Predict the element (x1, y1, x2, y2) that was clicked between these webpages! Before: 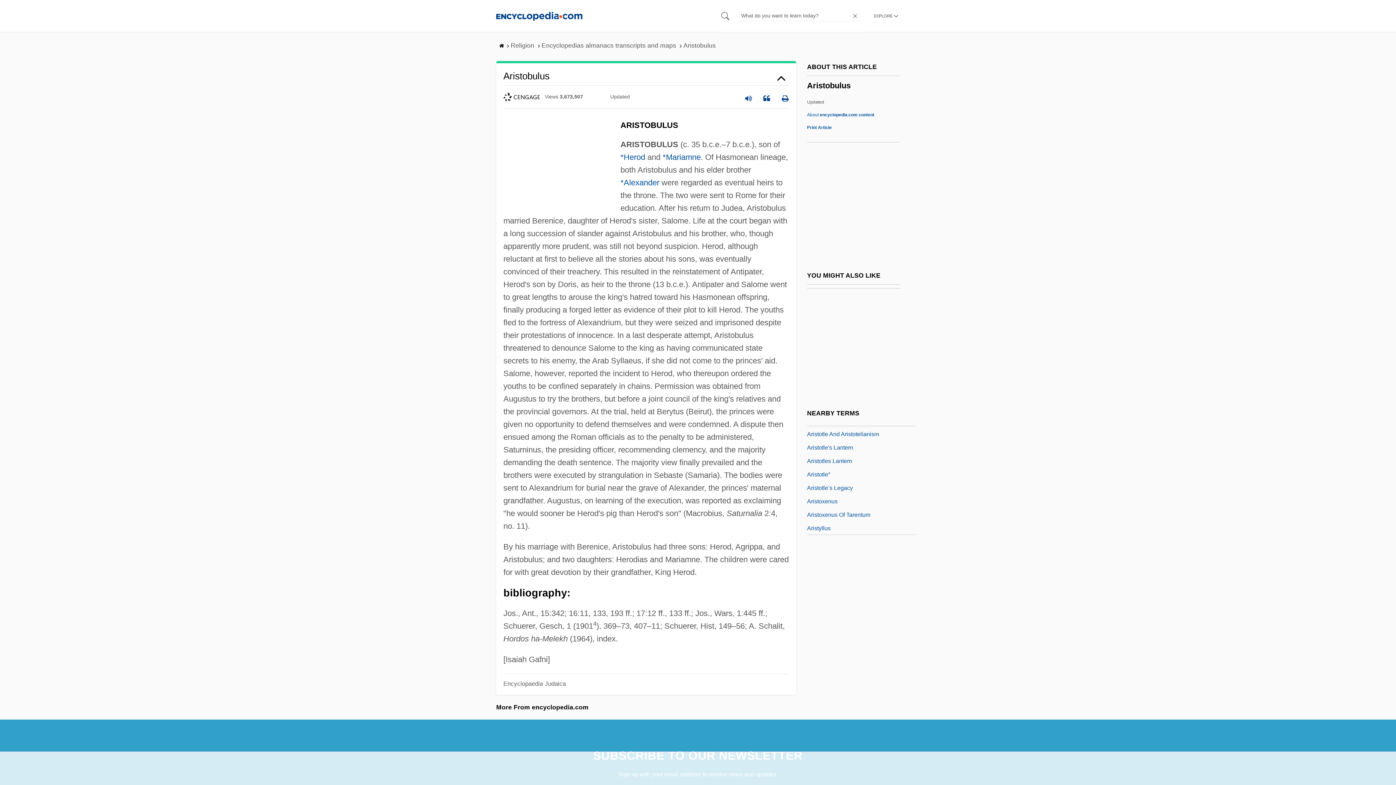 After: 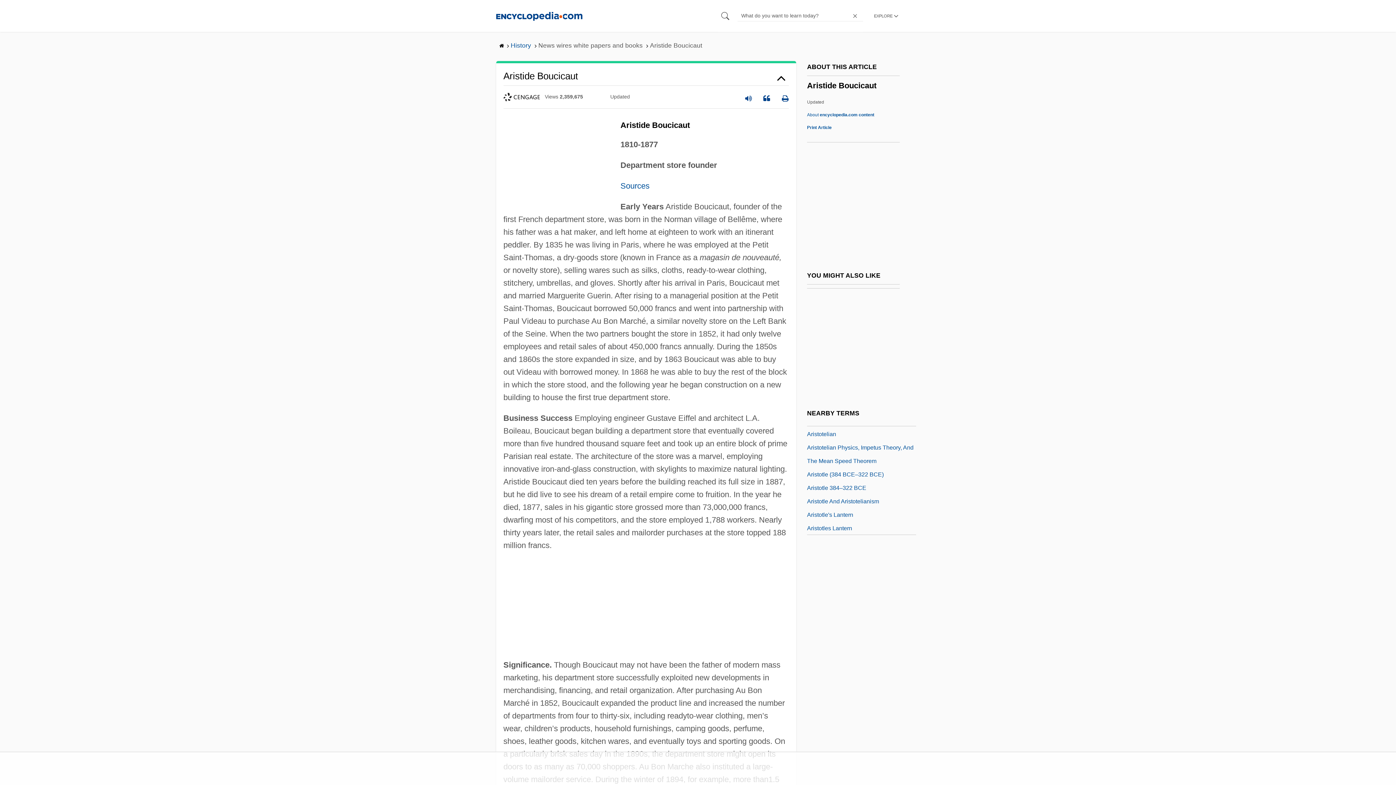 Action: bbox: (807, 495, 854, 504) label: Aristide Boucicaut